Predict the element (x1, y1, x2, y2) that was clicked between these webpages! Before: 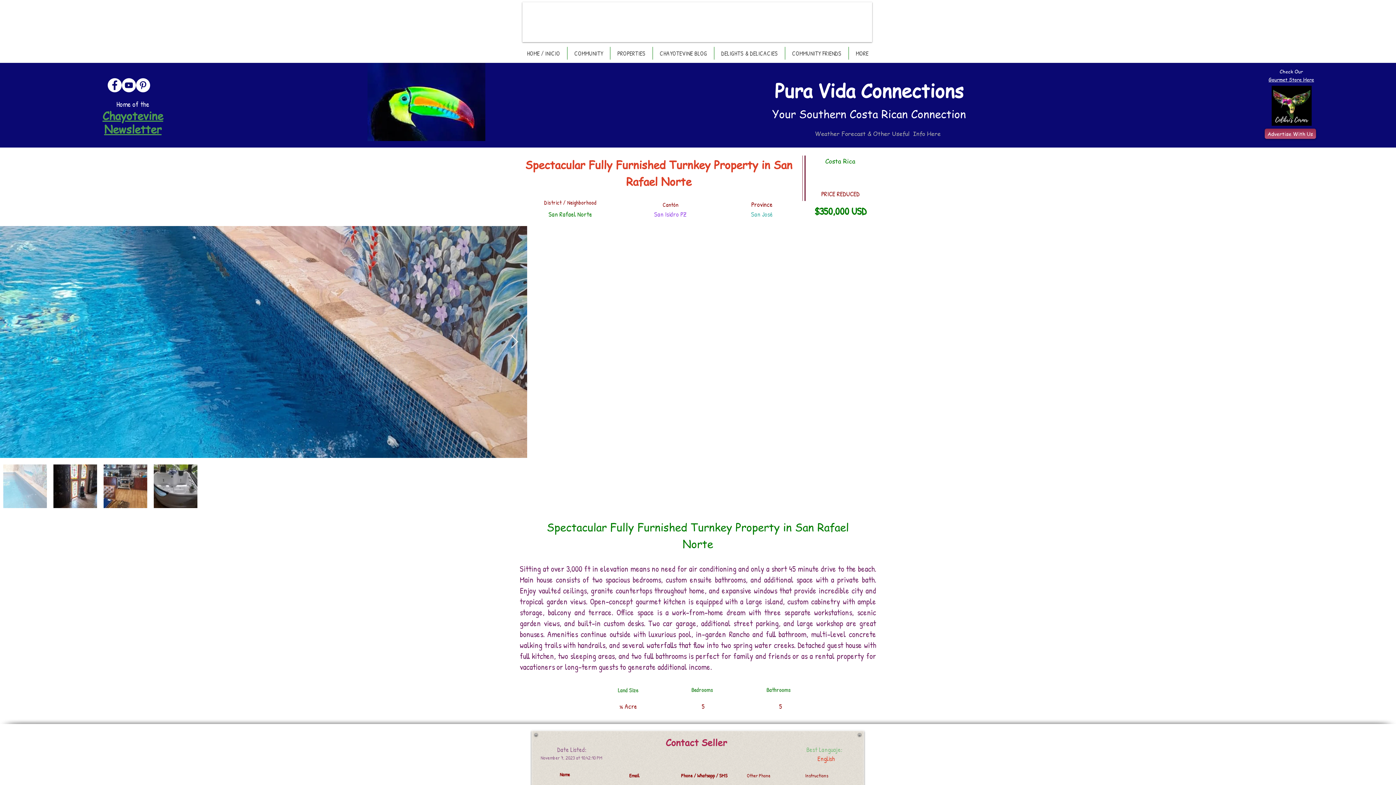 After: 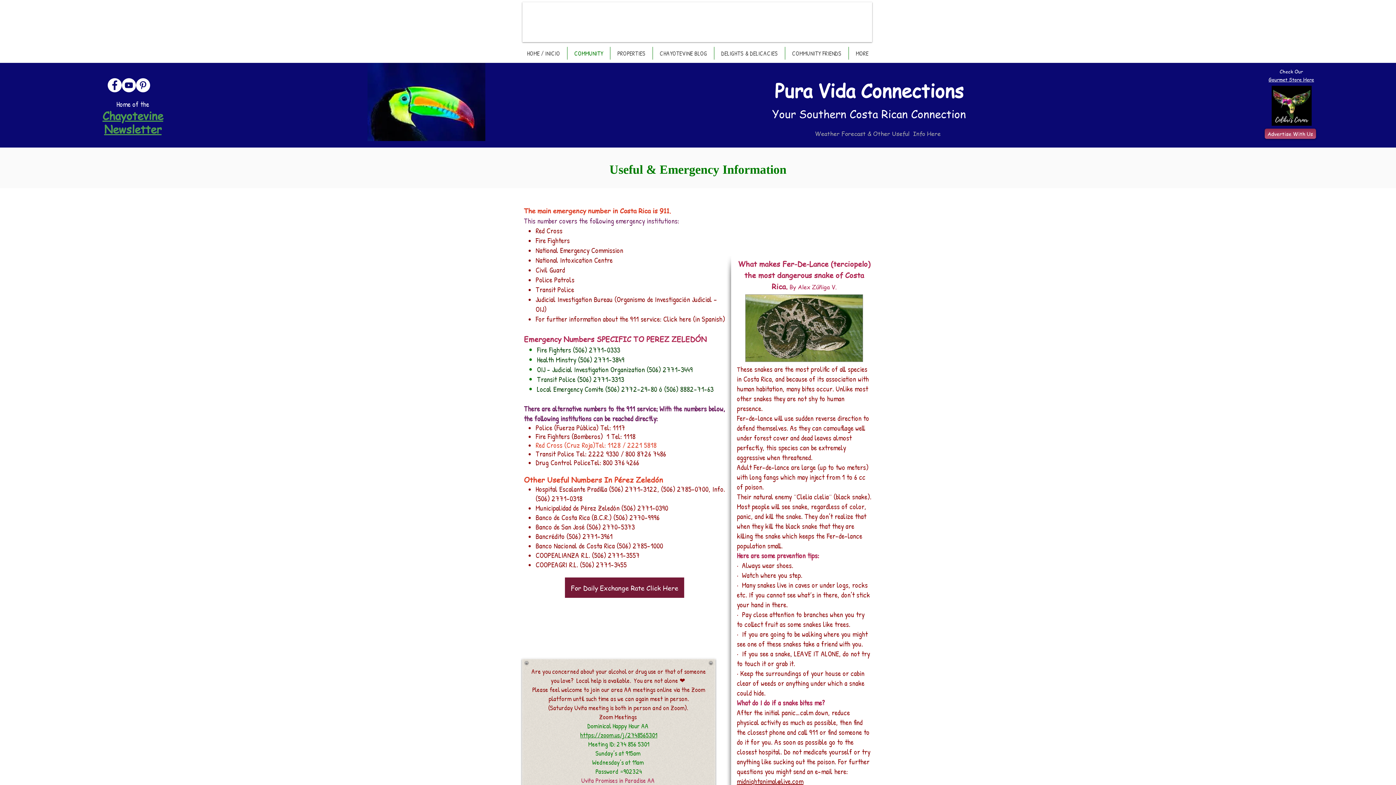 Action: bbox: (815, 129, 940, 137) label: Weather Forecast & Other Useful  Info Here